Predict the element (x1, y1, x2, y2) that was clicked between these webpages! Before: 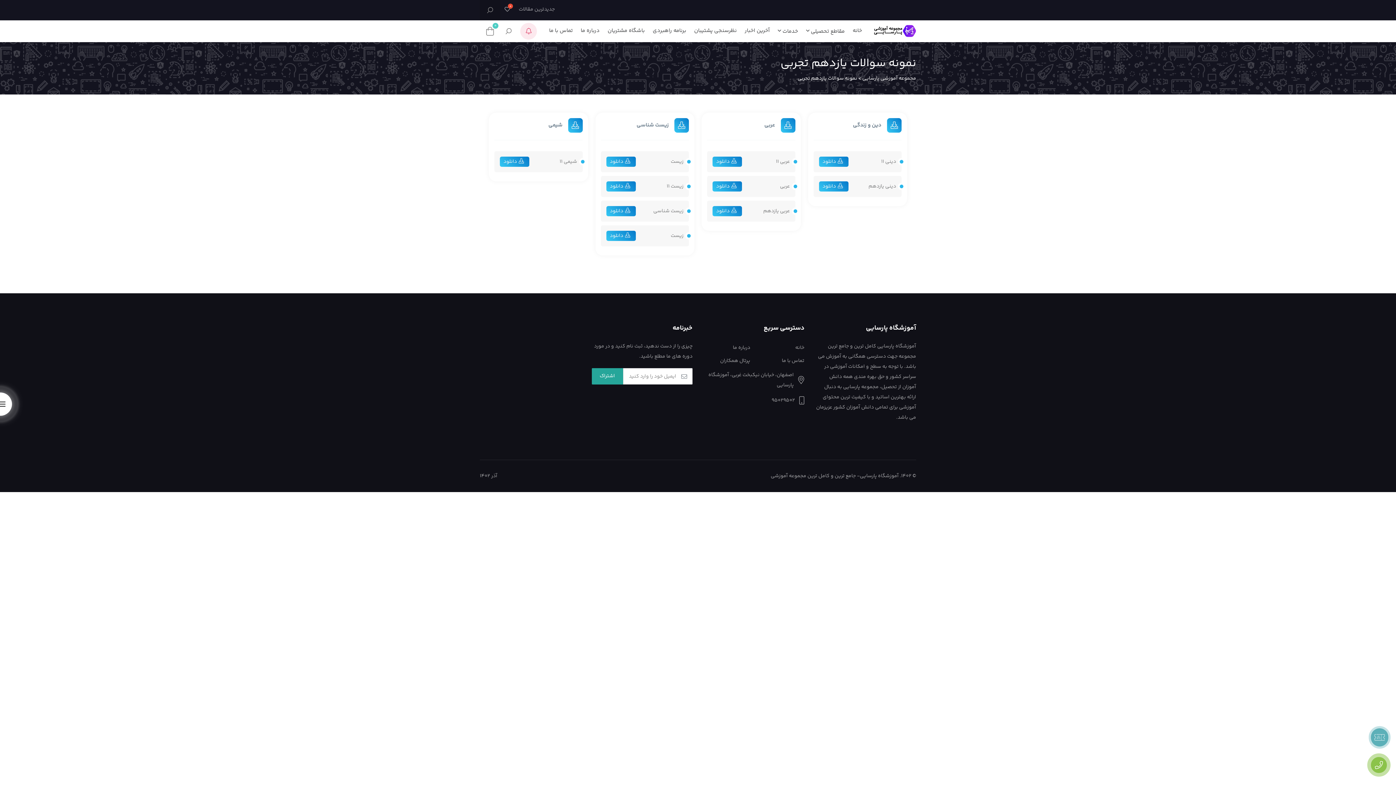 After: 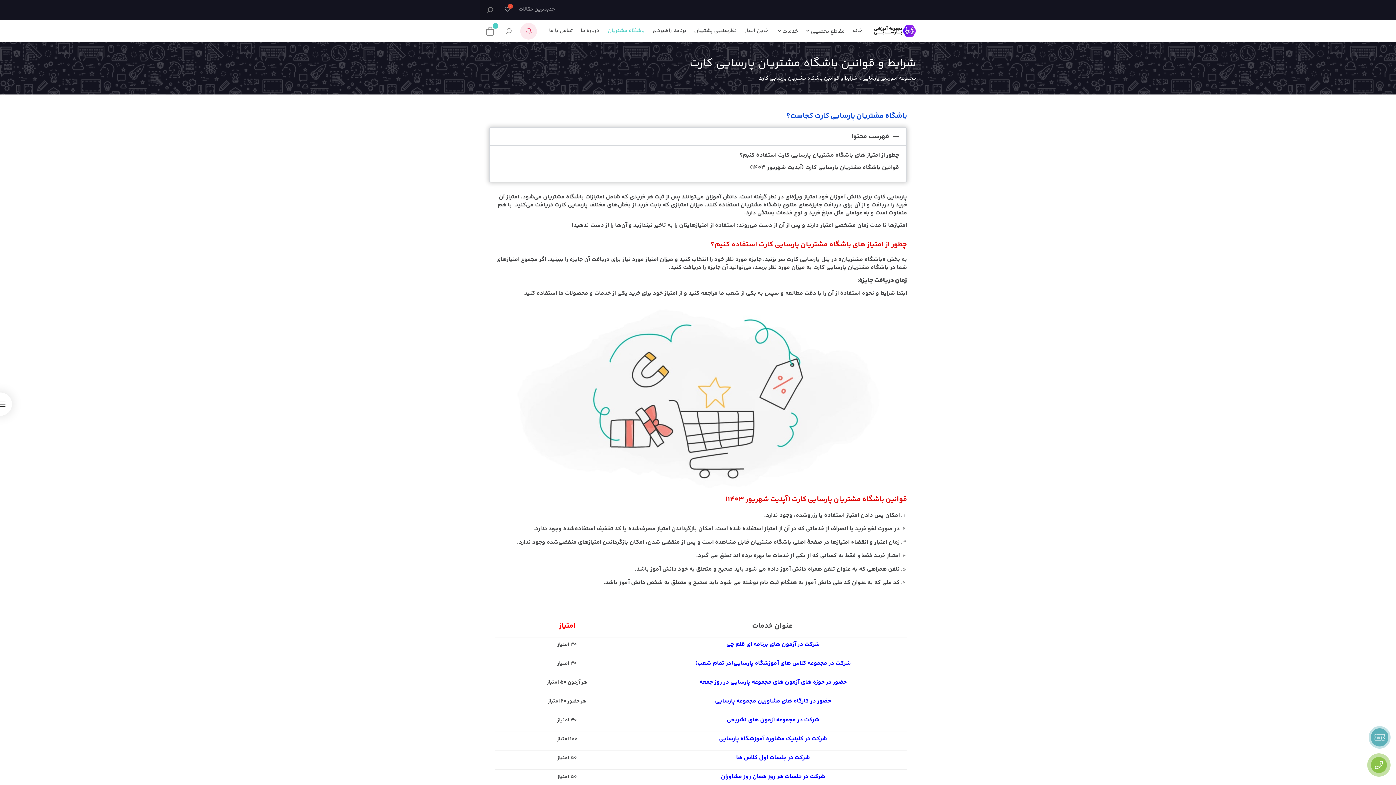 Action: bbox: (605, 19, 647, 42) label: باشگاه مشتریان